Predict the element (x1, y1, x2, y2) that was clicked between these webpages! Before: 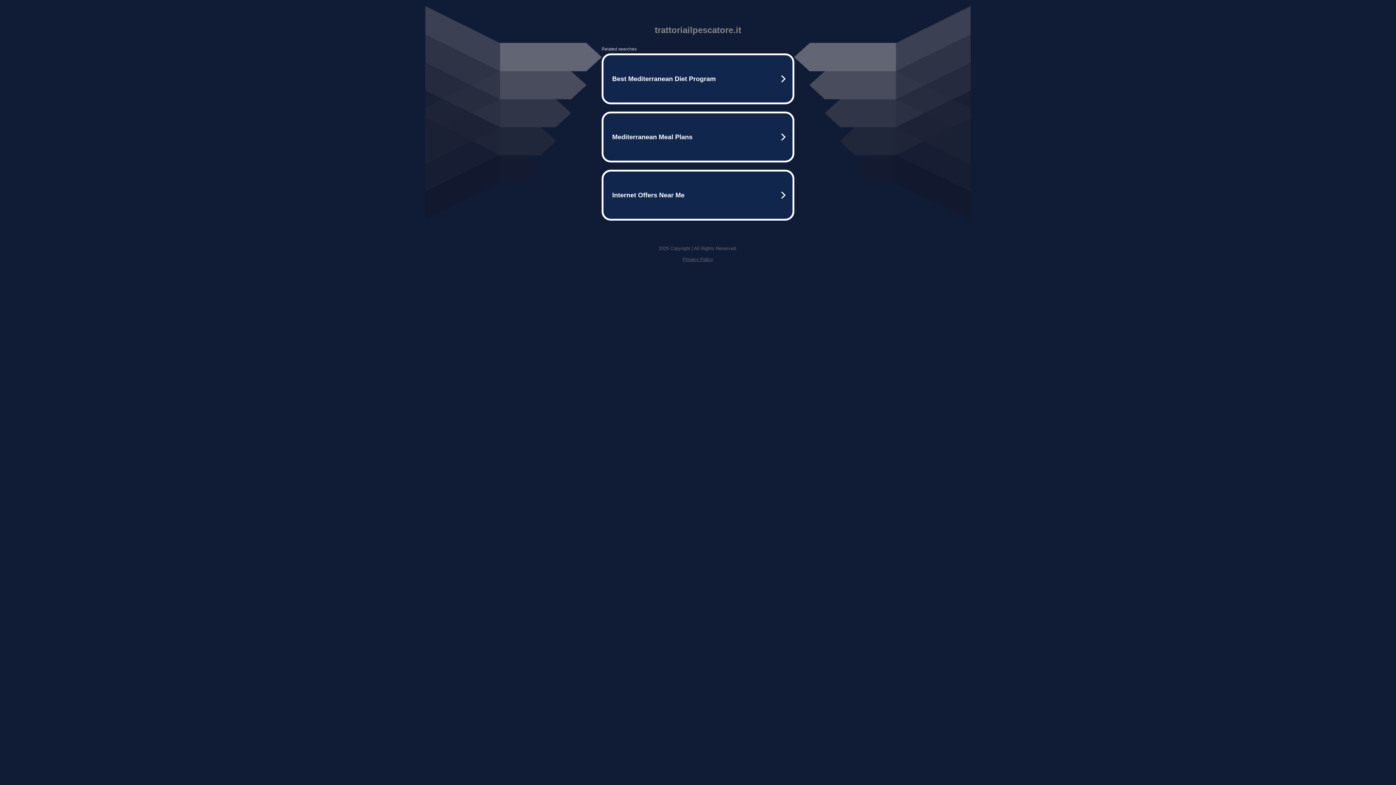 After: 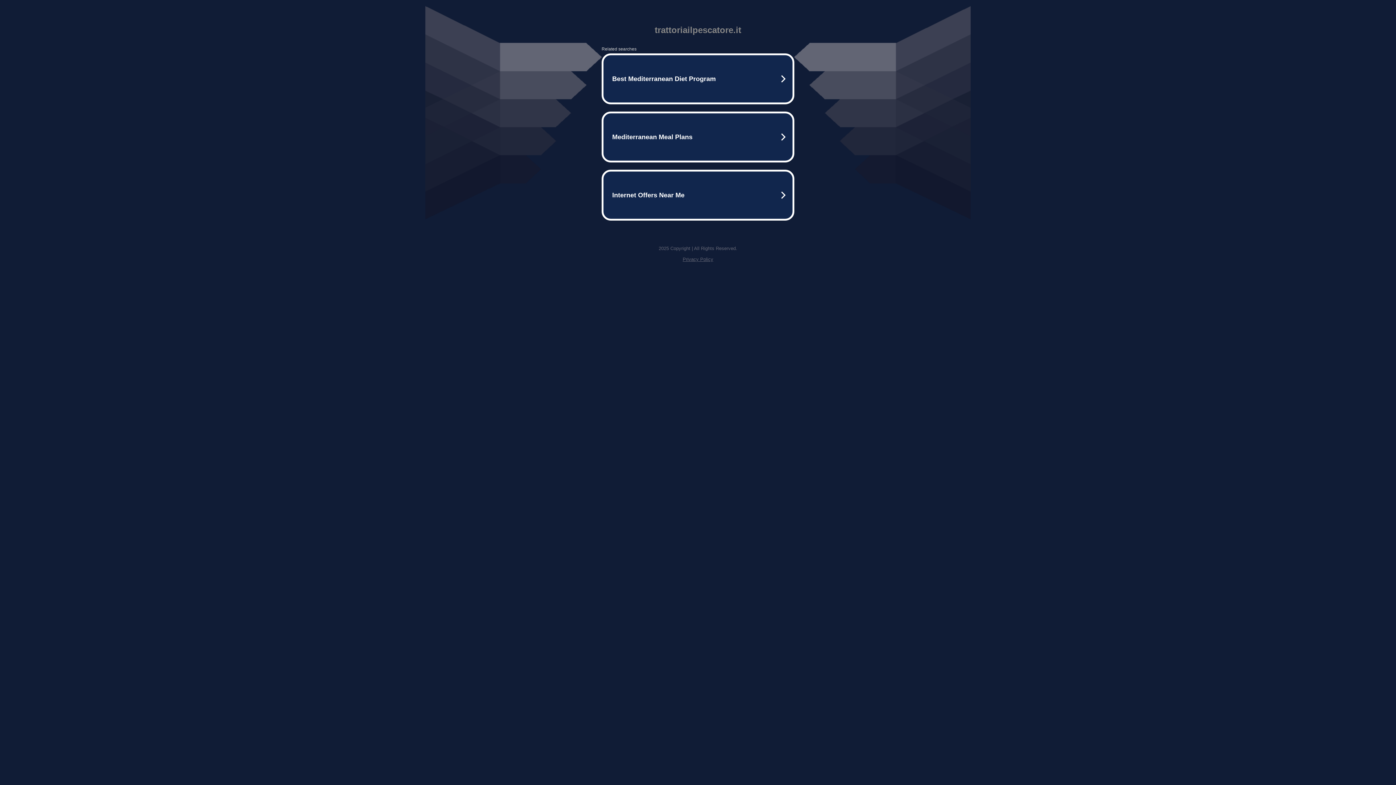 Action: label: Privacy Policy bbox: (682, 256, 713, 262)